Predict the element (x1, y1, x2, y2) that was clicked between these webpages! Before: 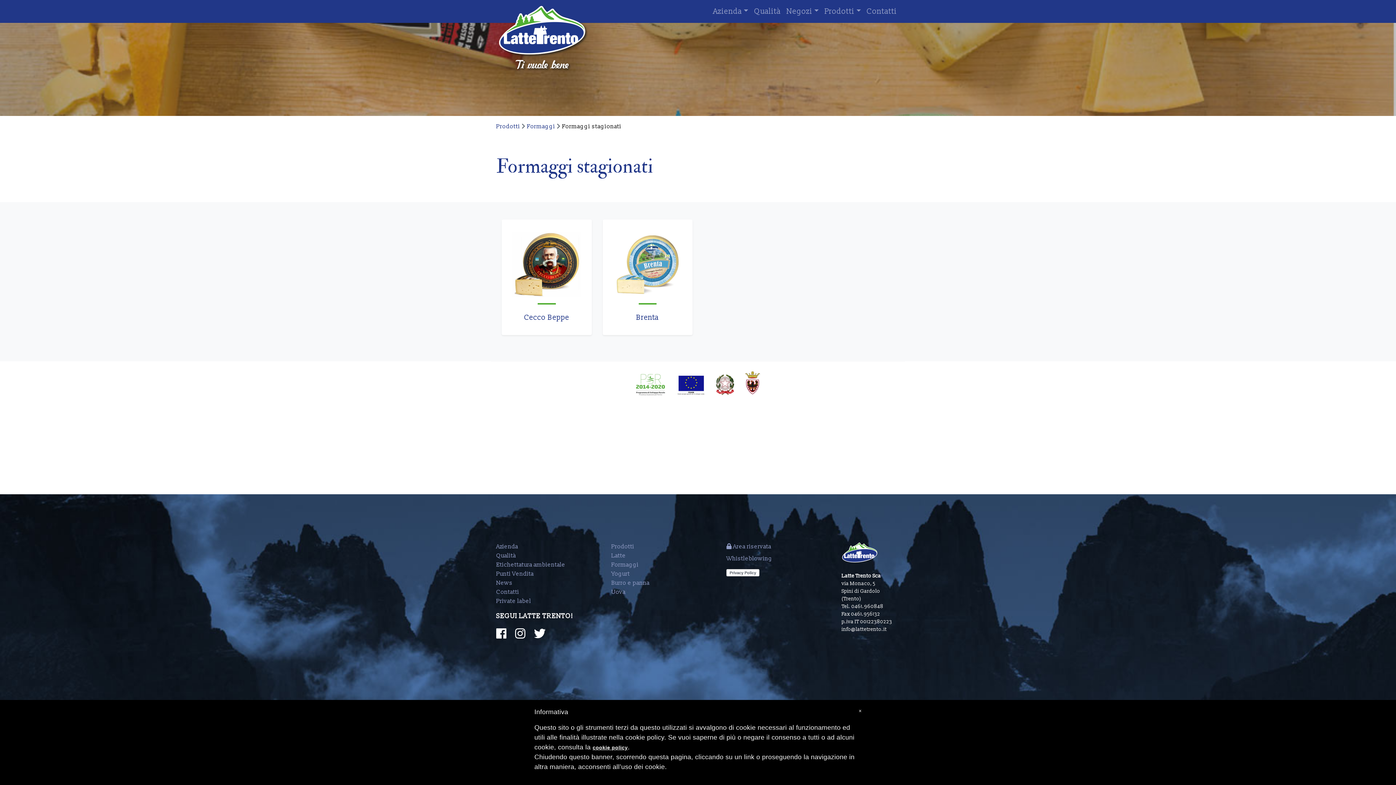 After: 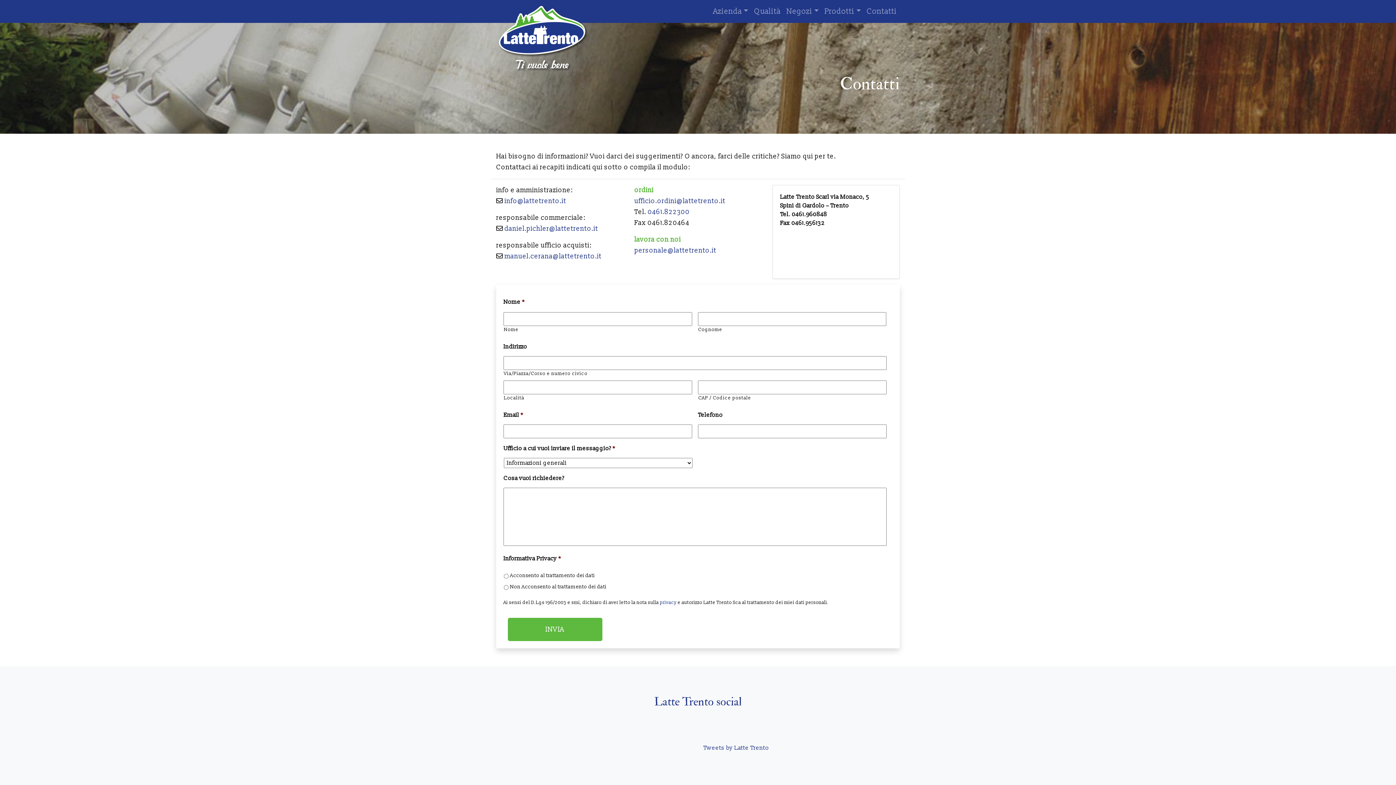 Action: label: Contatti bbox: (864, 2, 900, 20)